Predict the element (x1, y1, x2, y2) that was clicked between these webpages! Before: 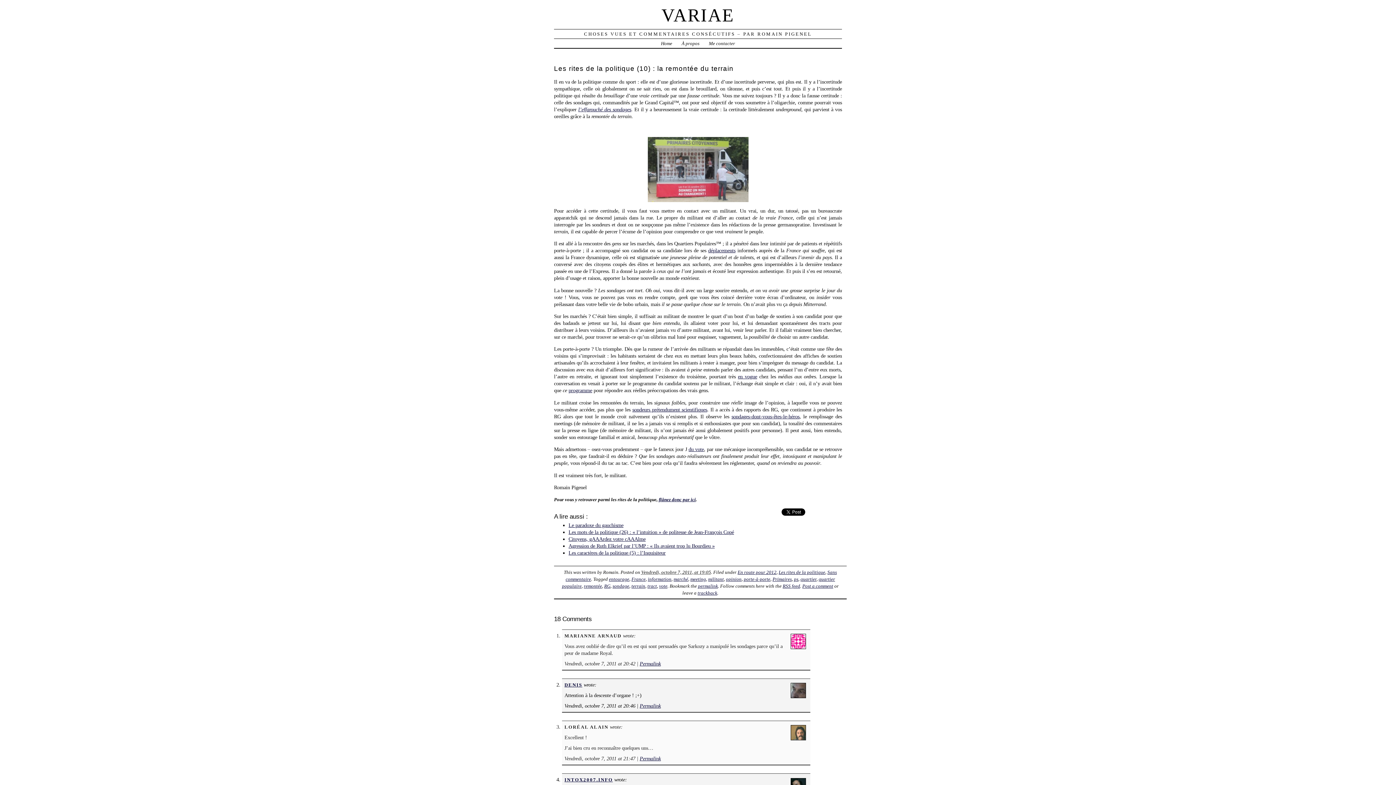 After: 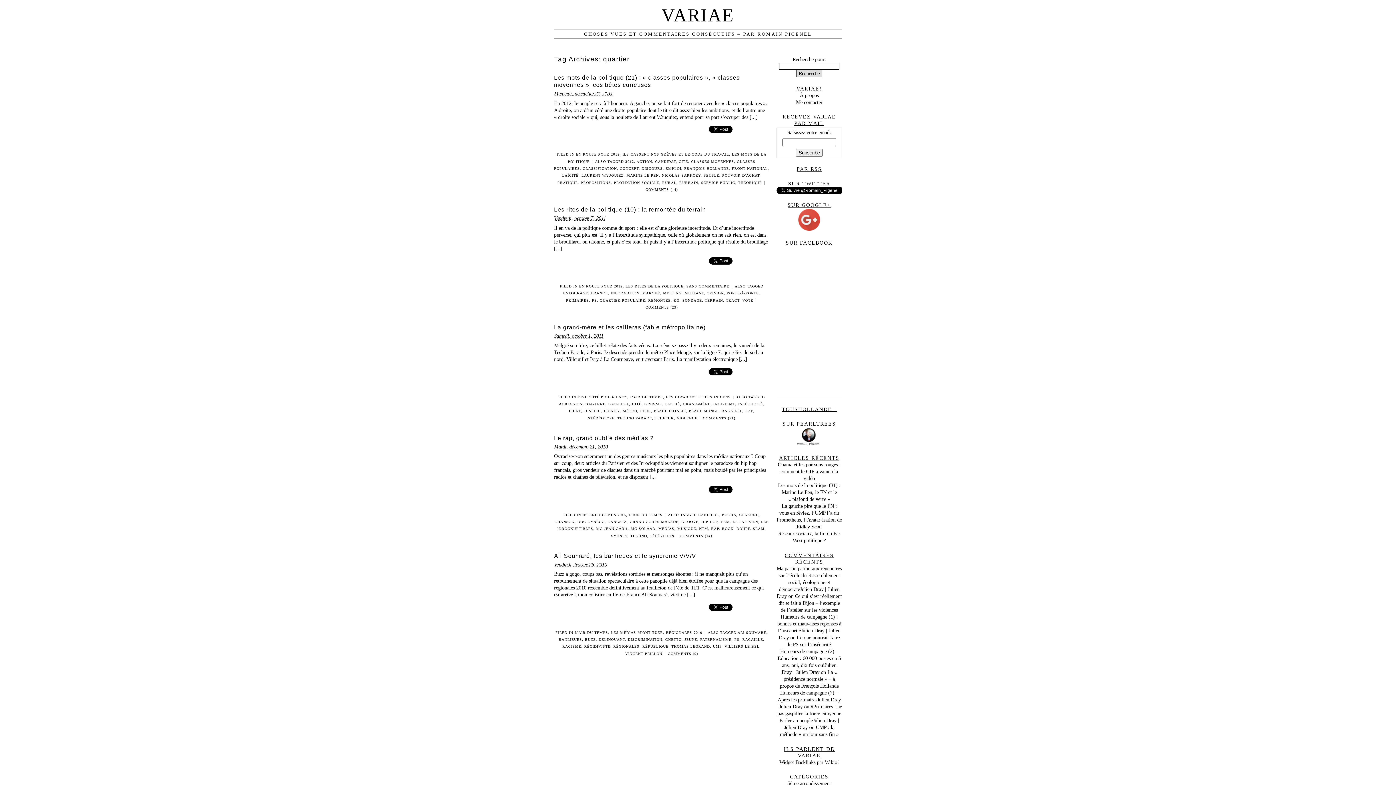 Action: bbox: (800, 576, 816, 582) label: quartier